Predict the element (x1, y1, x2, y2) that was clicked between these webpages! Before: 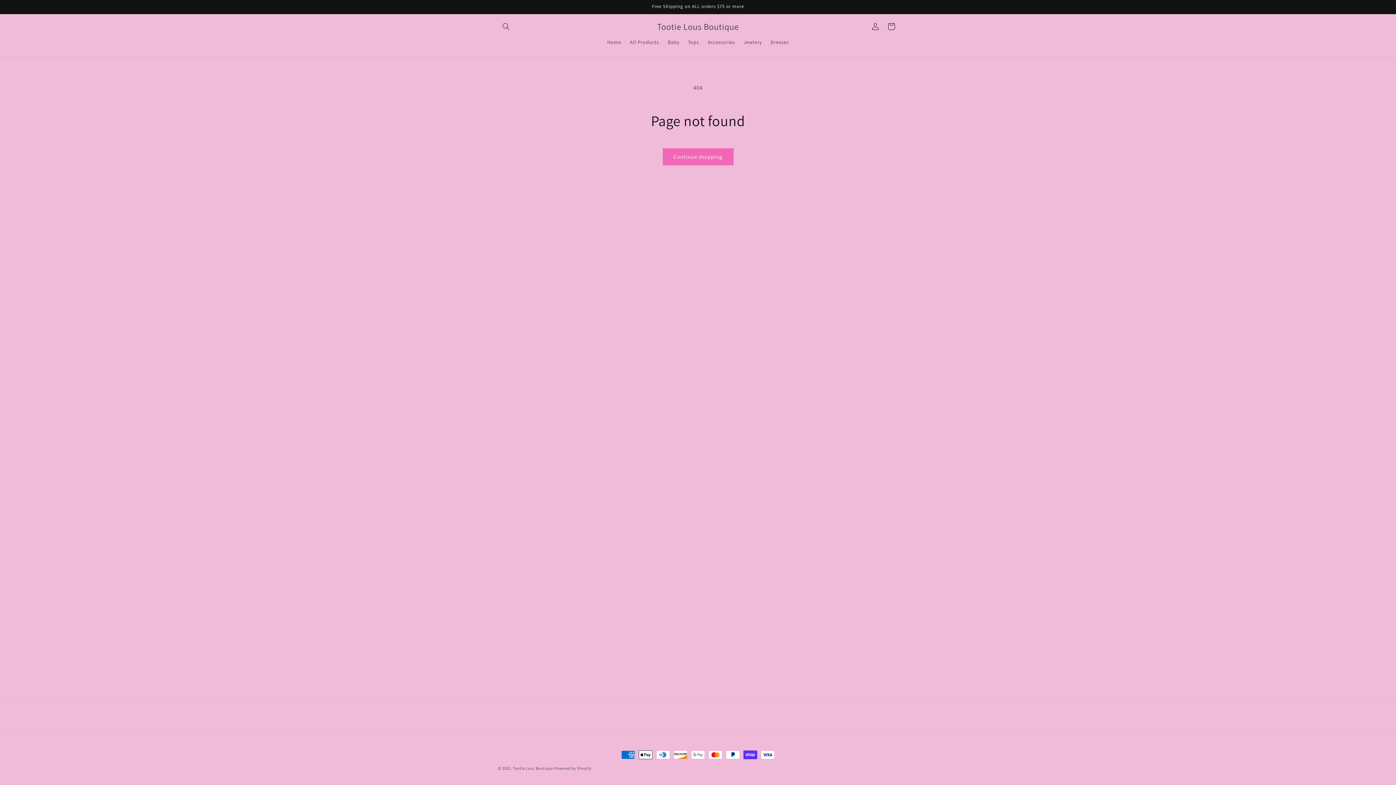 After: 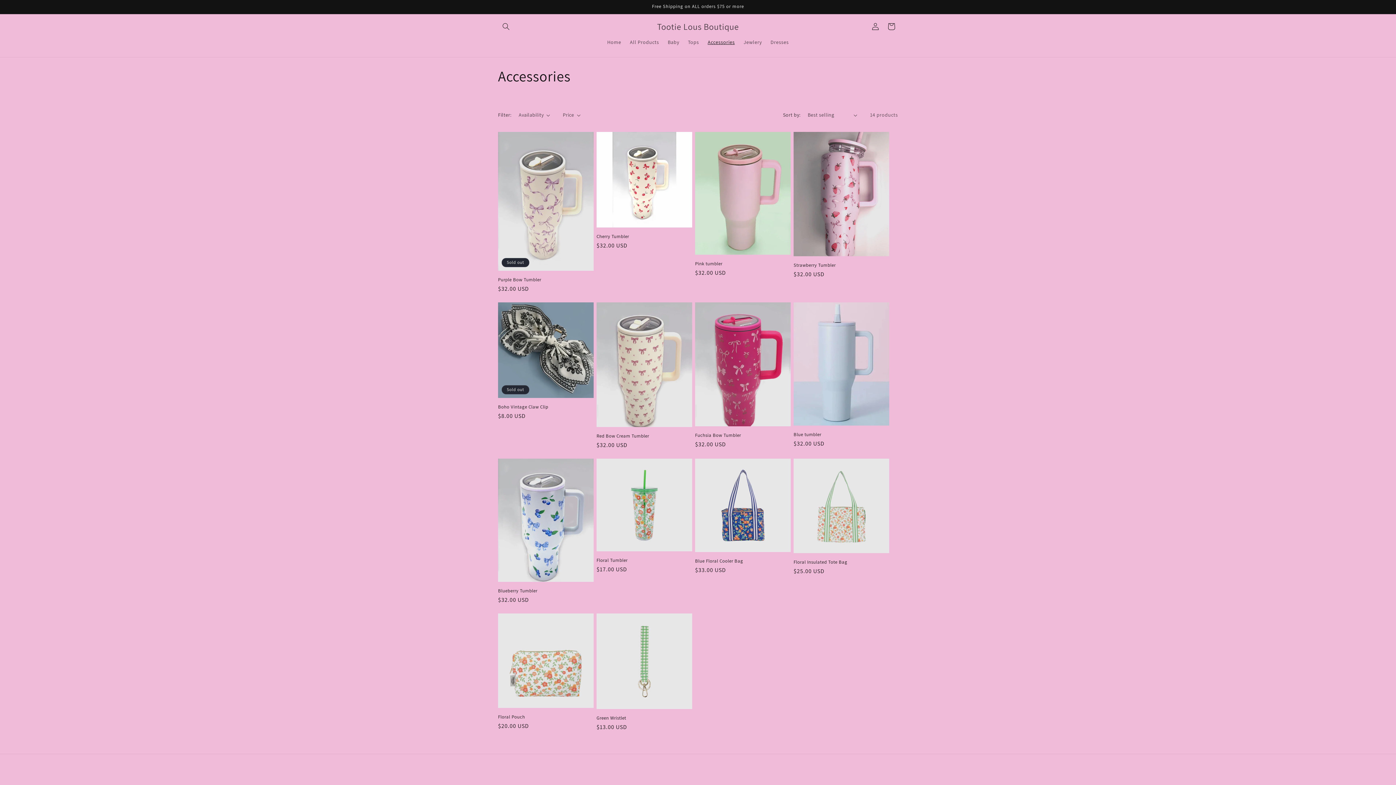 Action: label: Accessories bbox: (703, 34, 739, 49)